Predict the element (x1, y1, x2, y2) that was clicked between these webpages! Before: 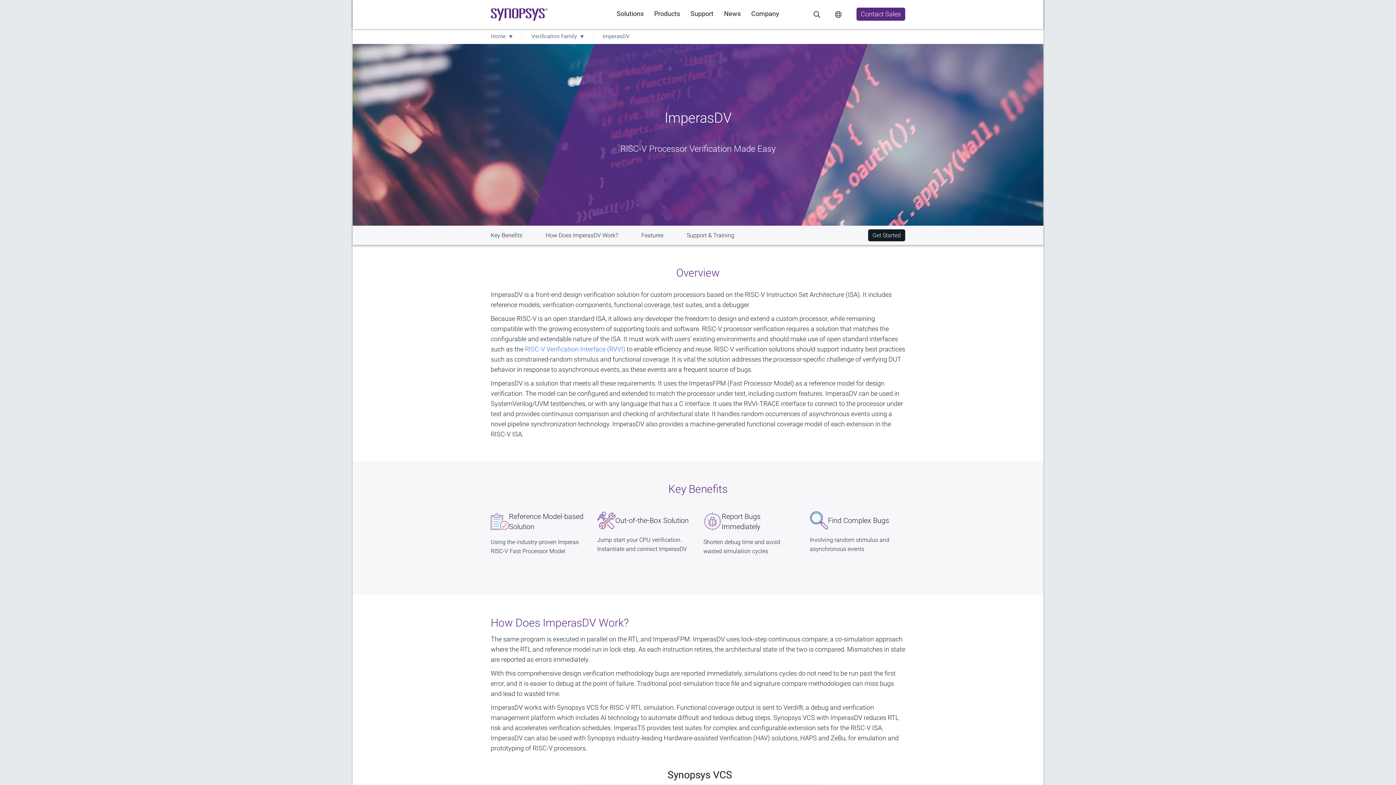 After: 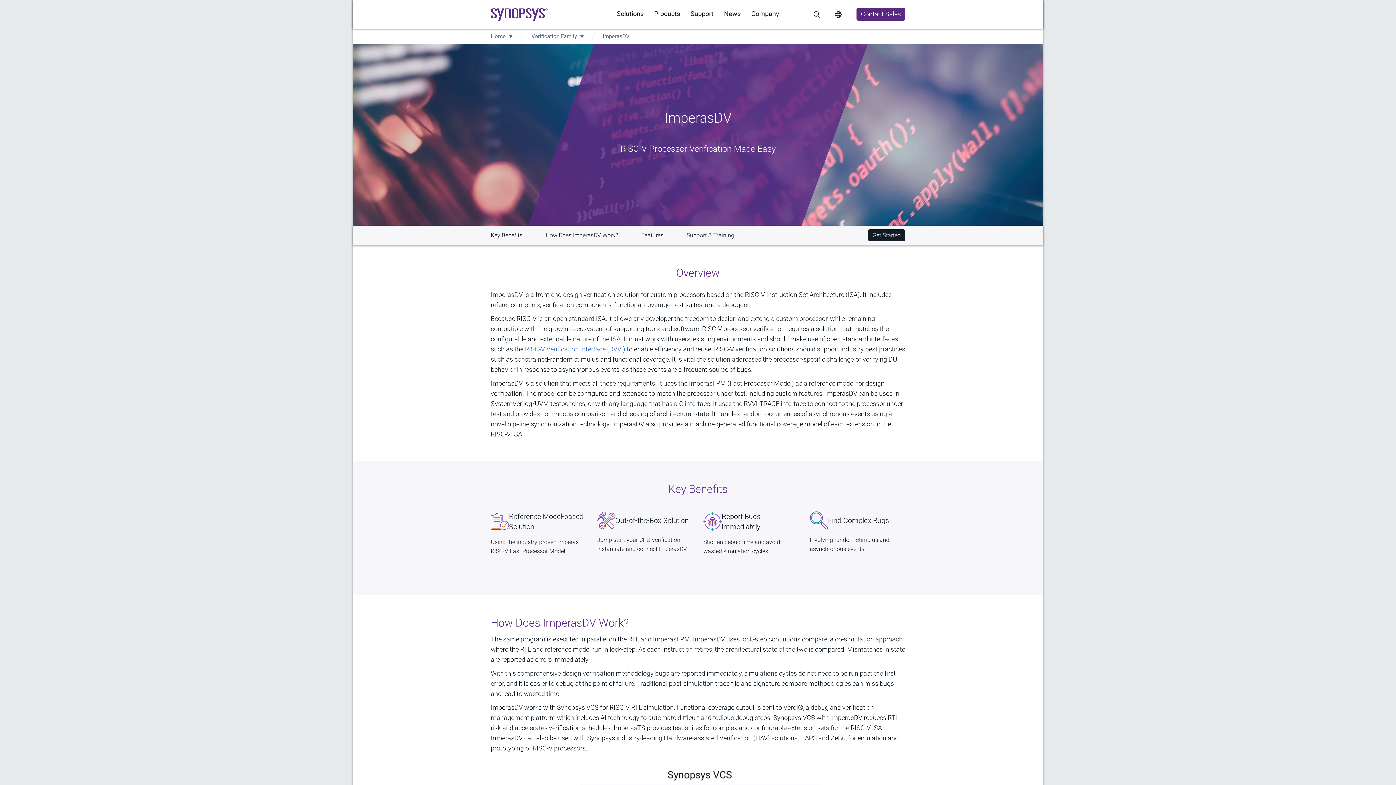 Action: bbox: (597, 511, 692, 553) label: Out-of-the-Box Solution
Jump start your CPU verification. Instantiate and connect ImperasDV